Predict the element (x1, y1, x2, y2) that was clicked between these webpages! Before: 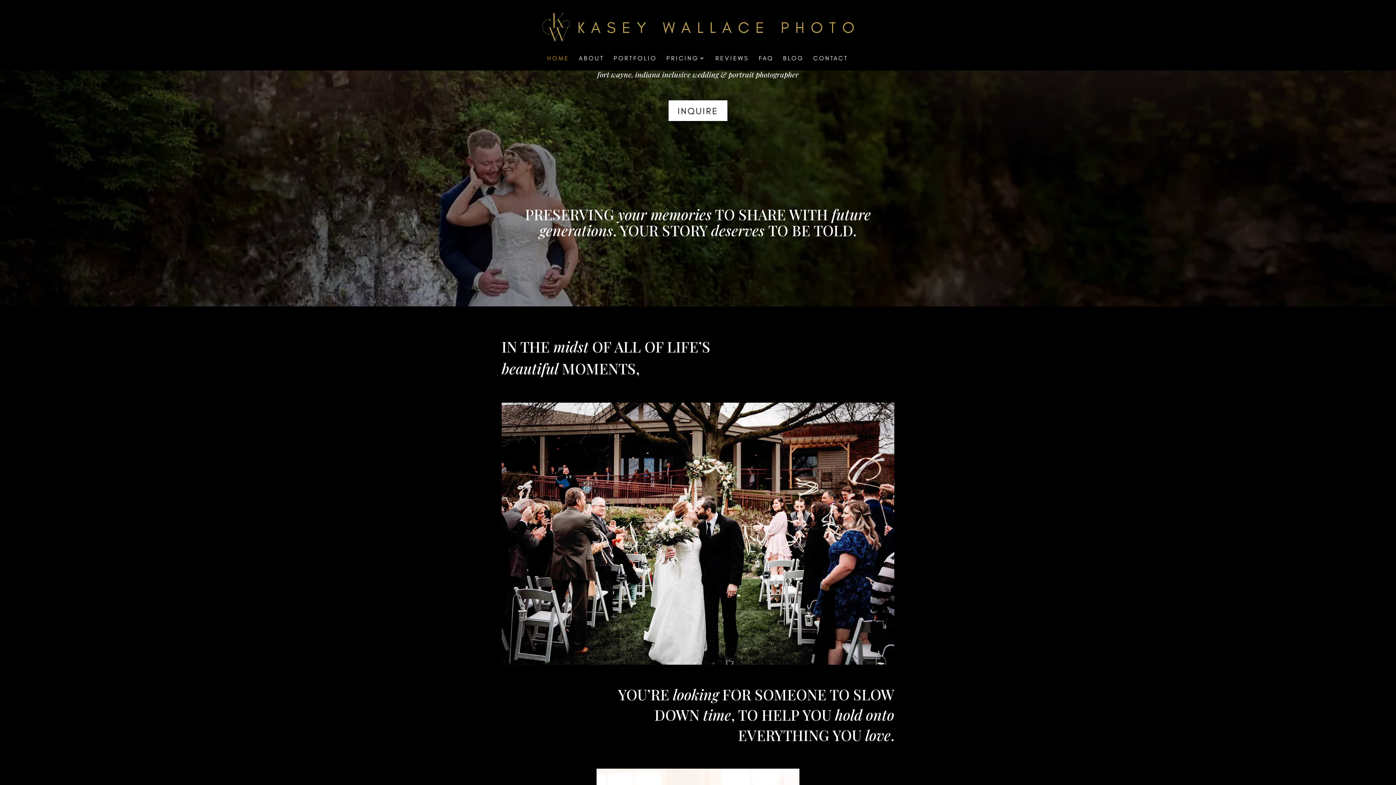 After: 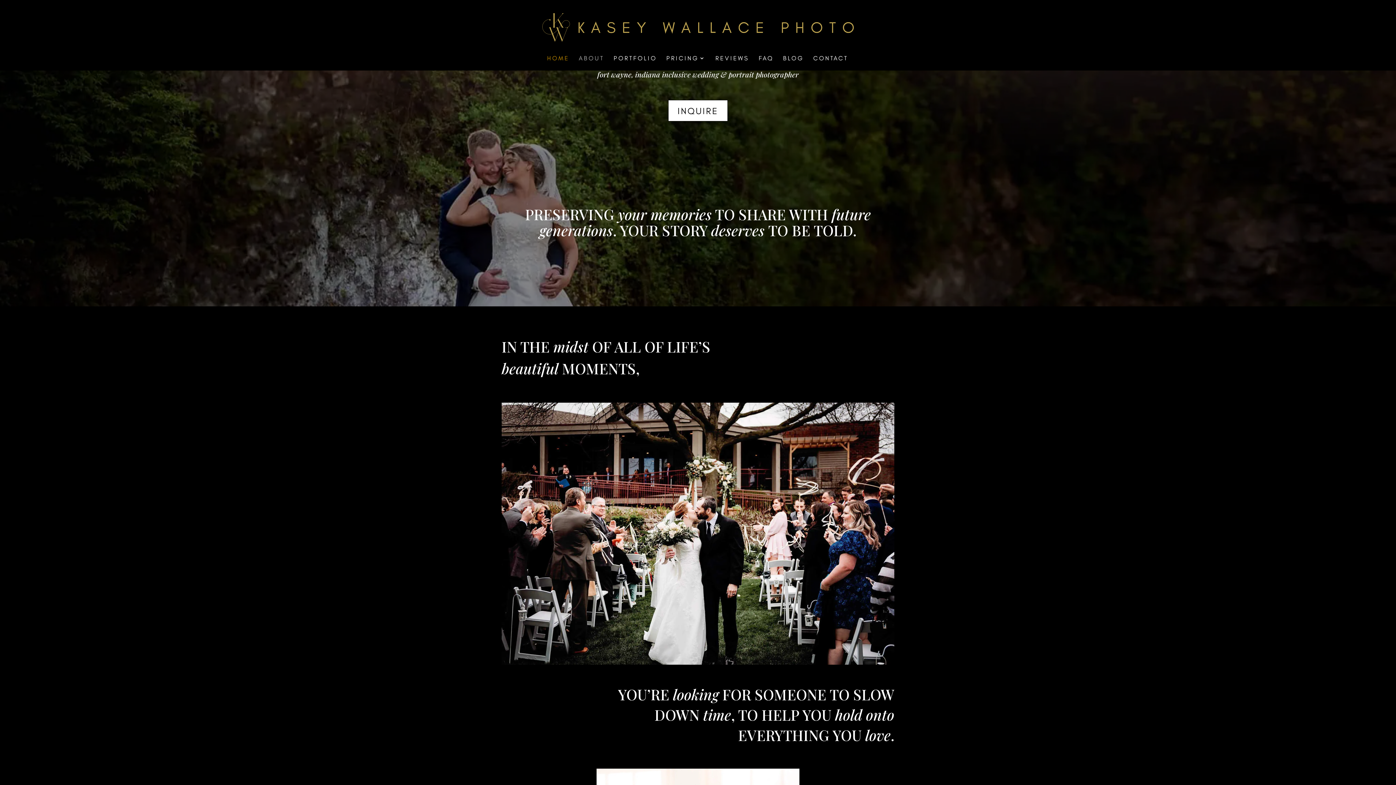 Action: label: ABOUT bbox: (578, 55, 604, 70)